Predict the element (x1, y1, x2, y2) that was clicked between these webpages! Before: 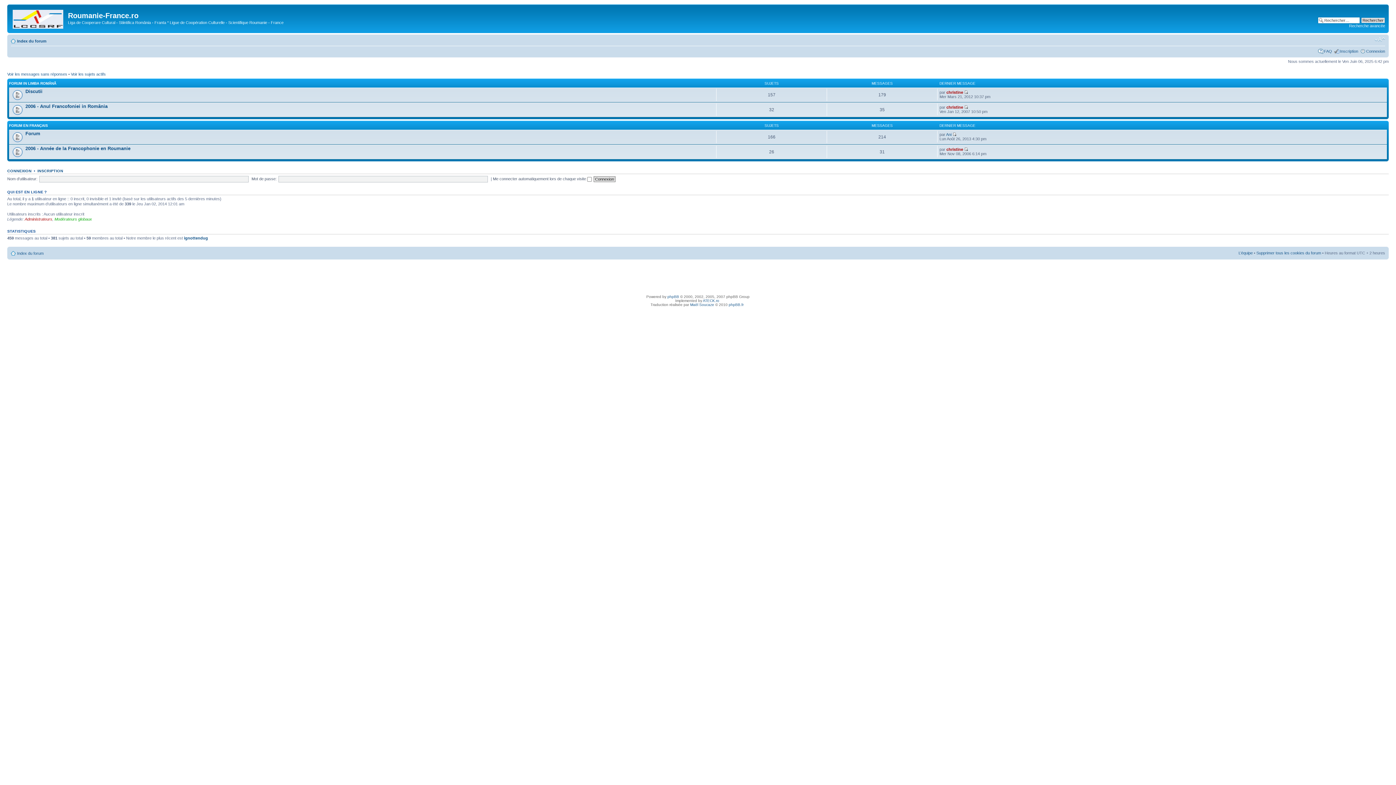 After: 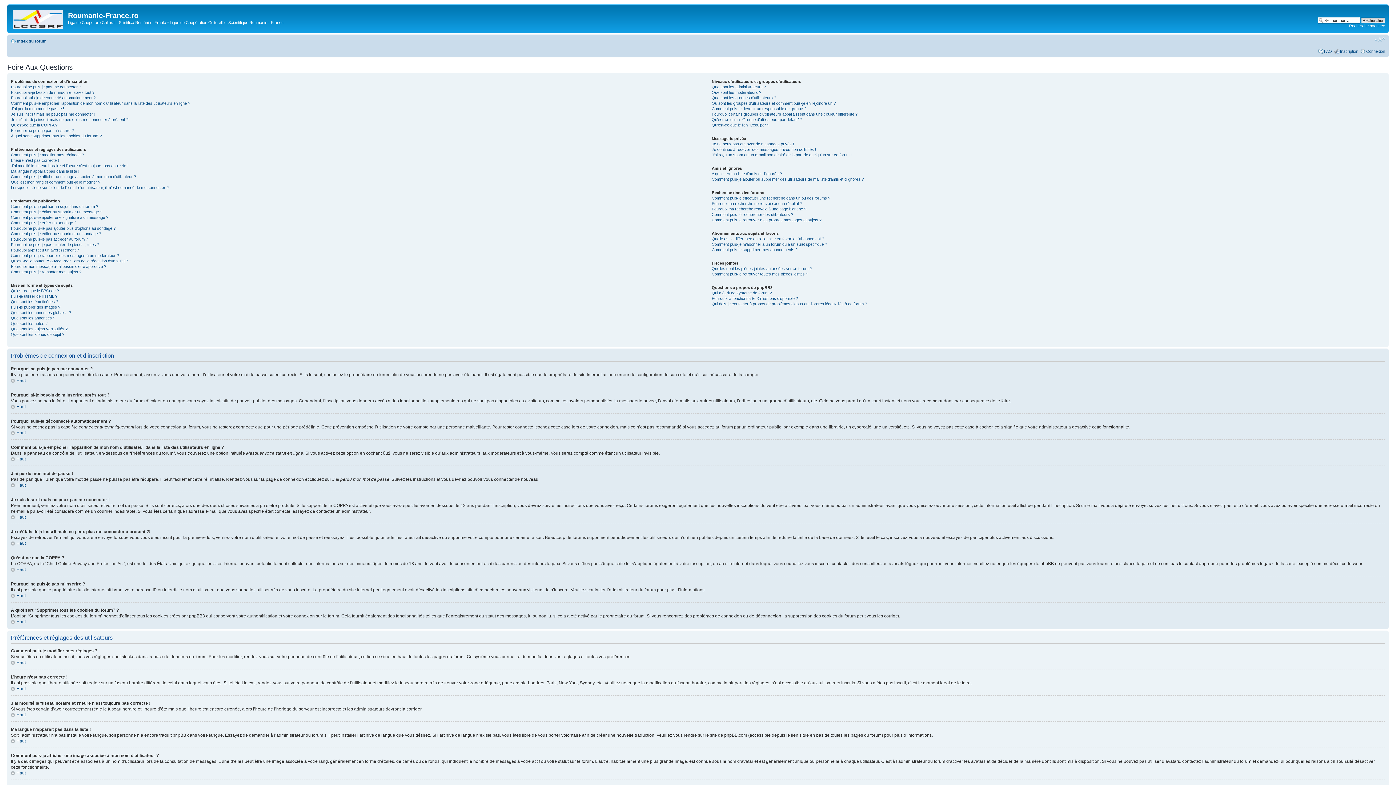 Action: bbox: (1324, 48, 1332, 53) label: FAQ